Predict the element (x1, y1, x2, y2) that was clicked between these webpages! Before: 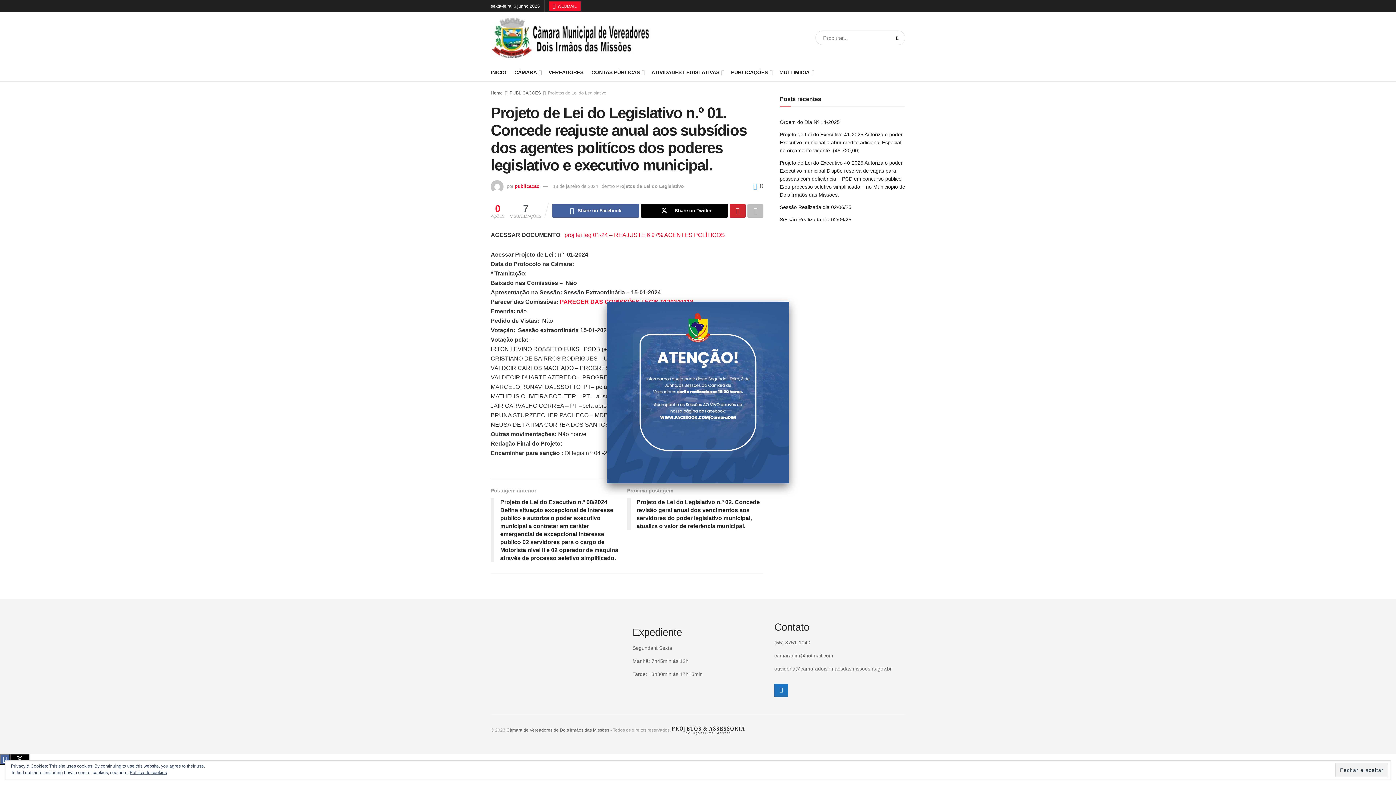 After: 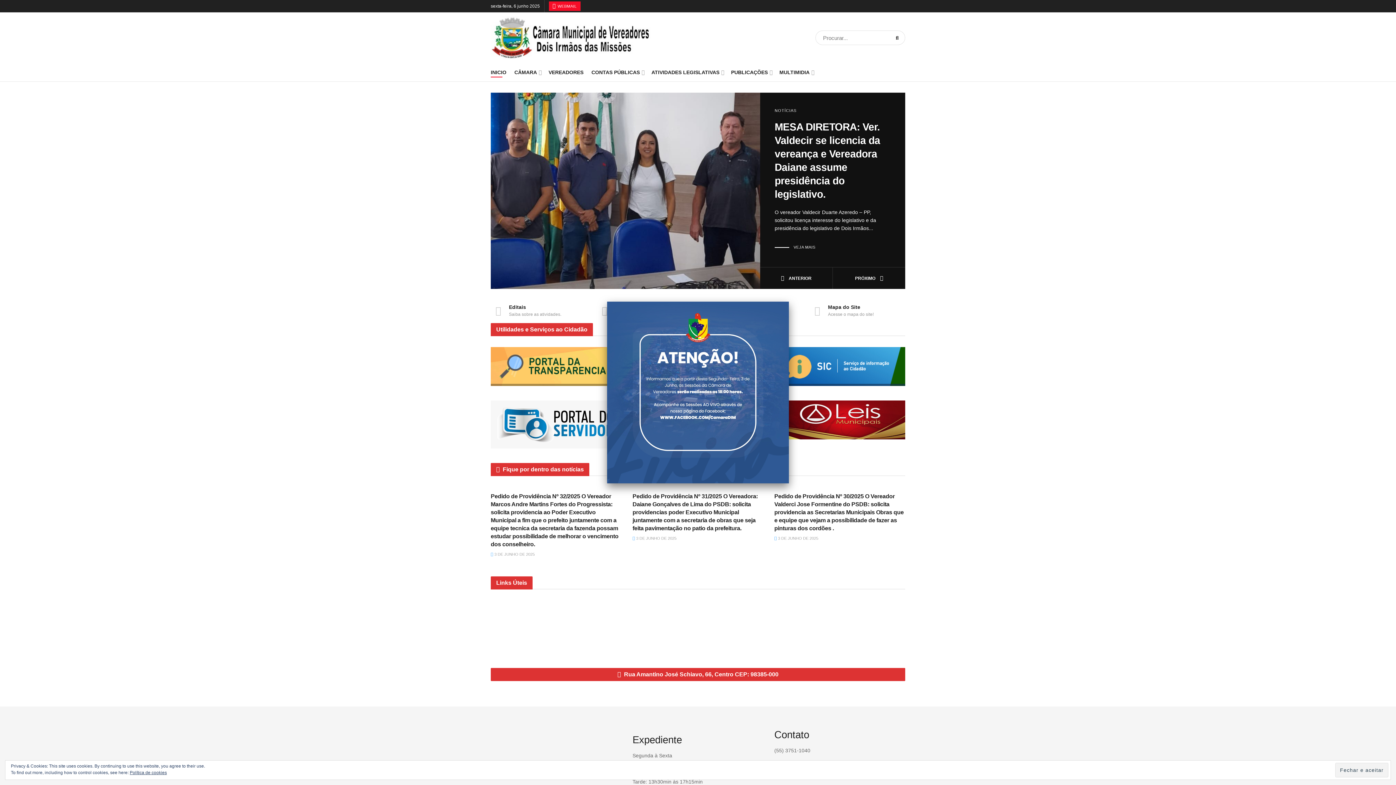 Action: label: Política de cookies bbox: (129, 770, 166, 775)